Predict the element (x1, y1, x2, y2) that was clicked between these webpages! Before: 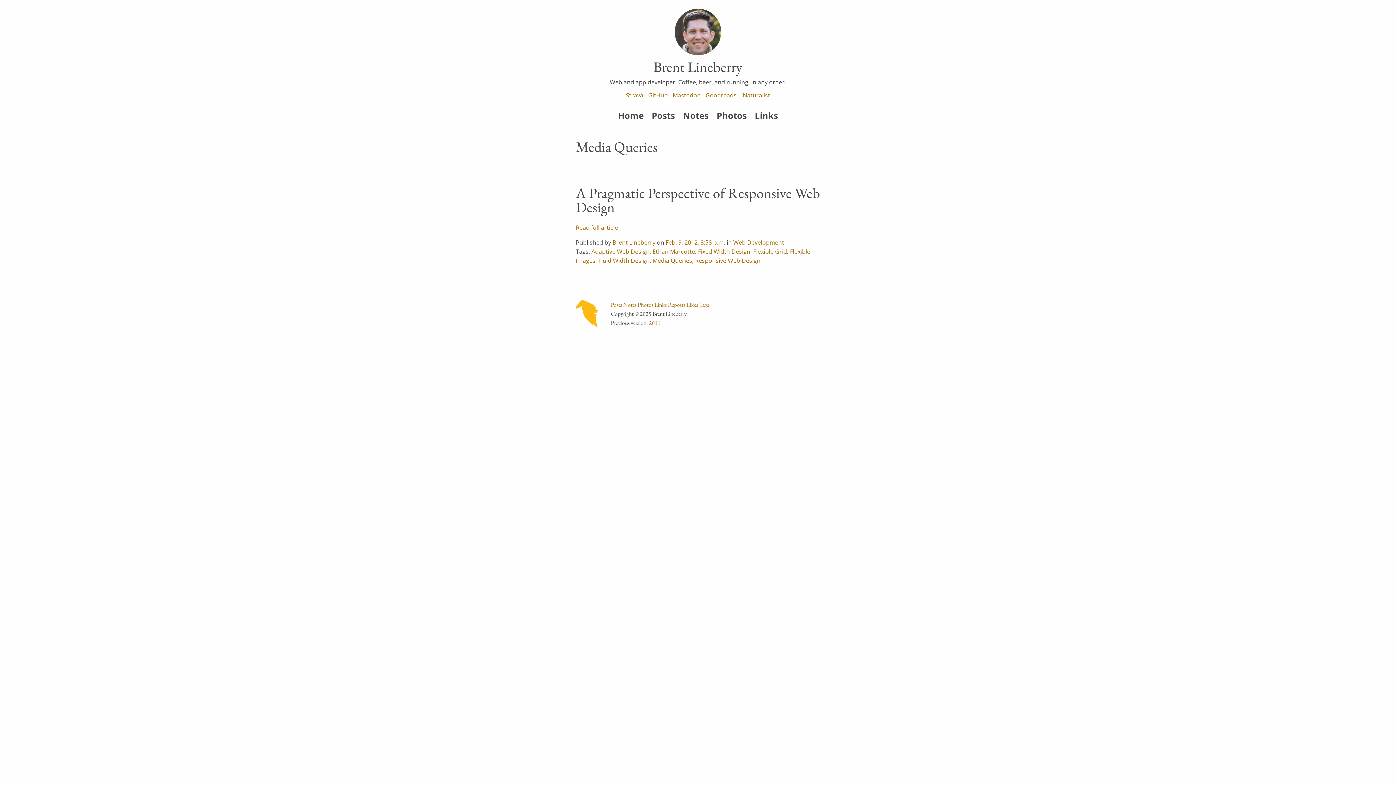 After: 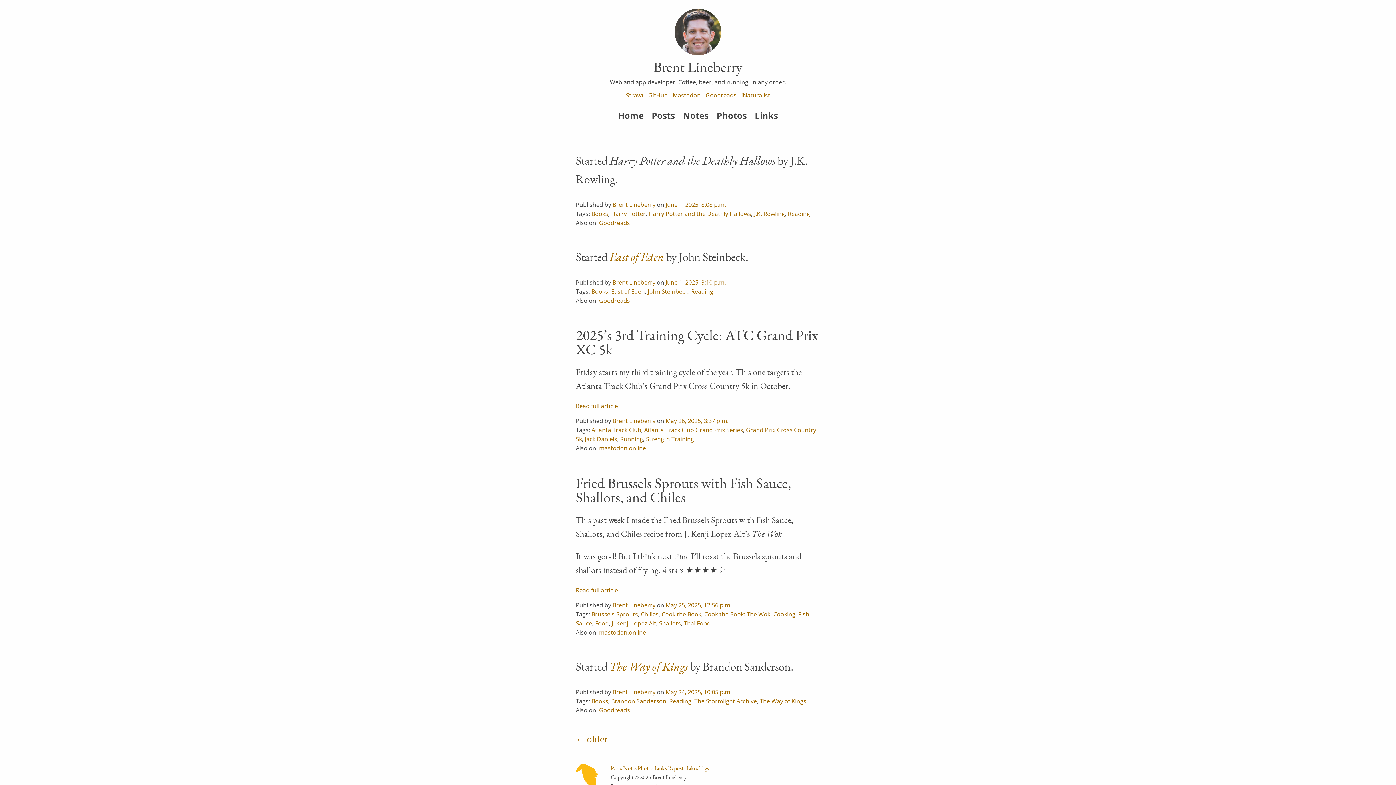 Action: label: Brent Lineberry bbox: (612, 238, 655, 246)